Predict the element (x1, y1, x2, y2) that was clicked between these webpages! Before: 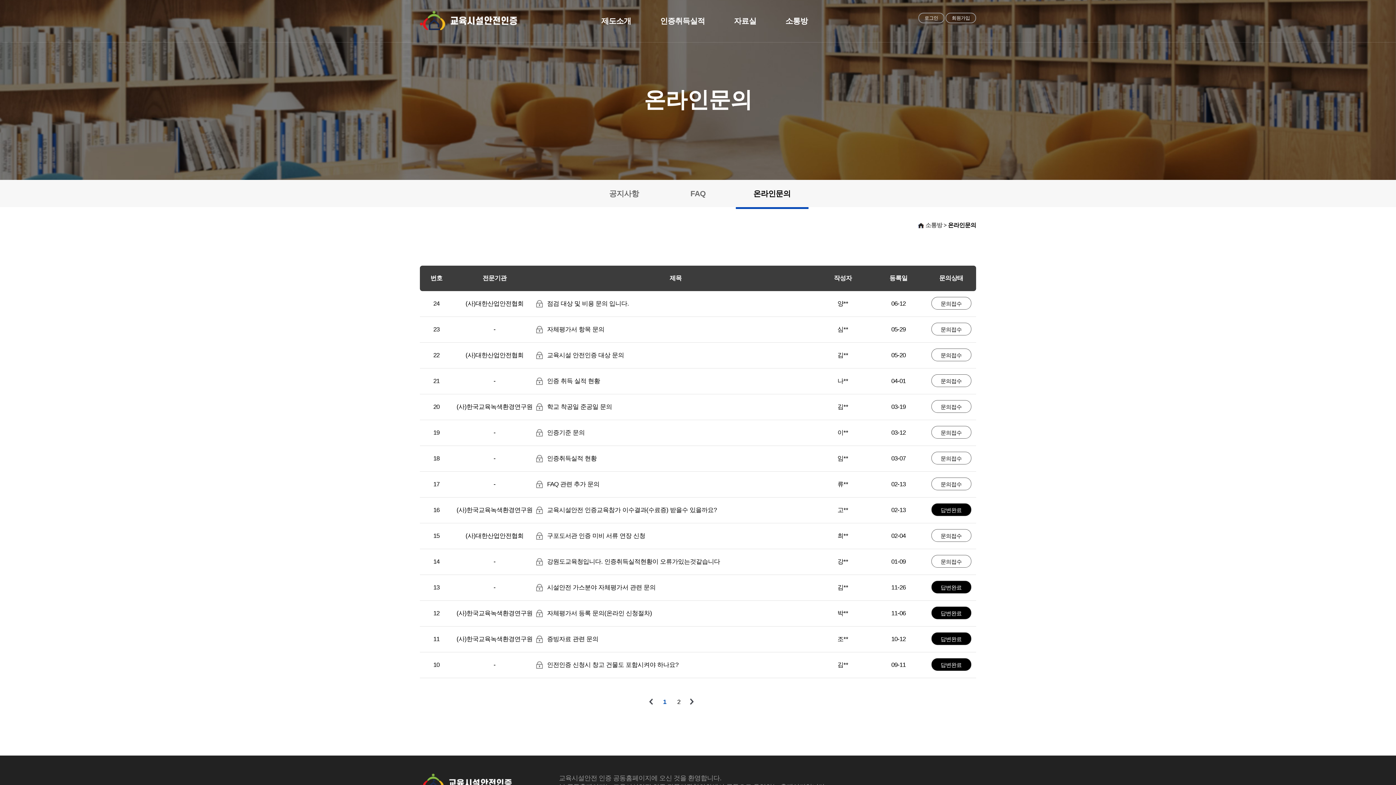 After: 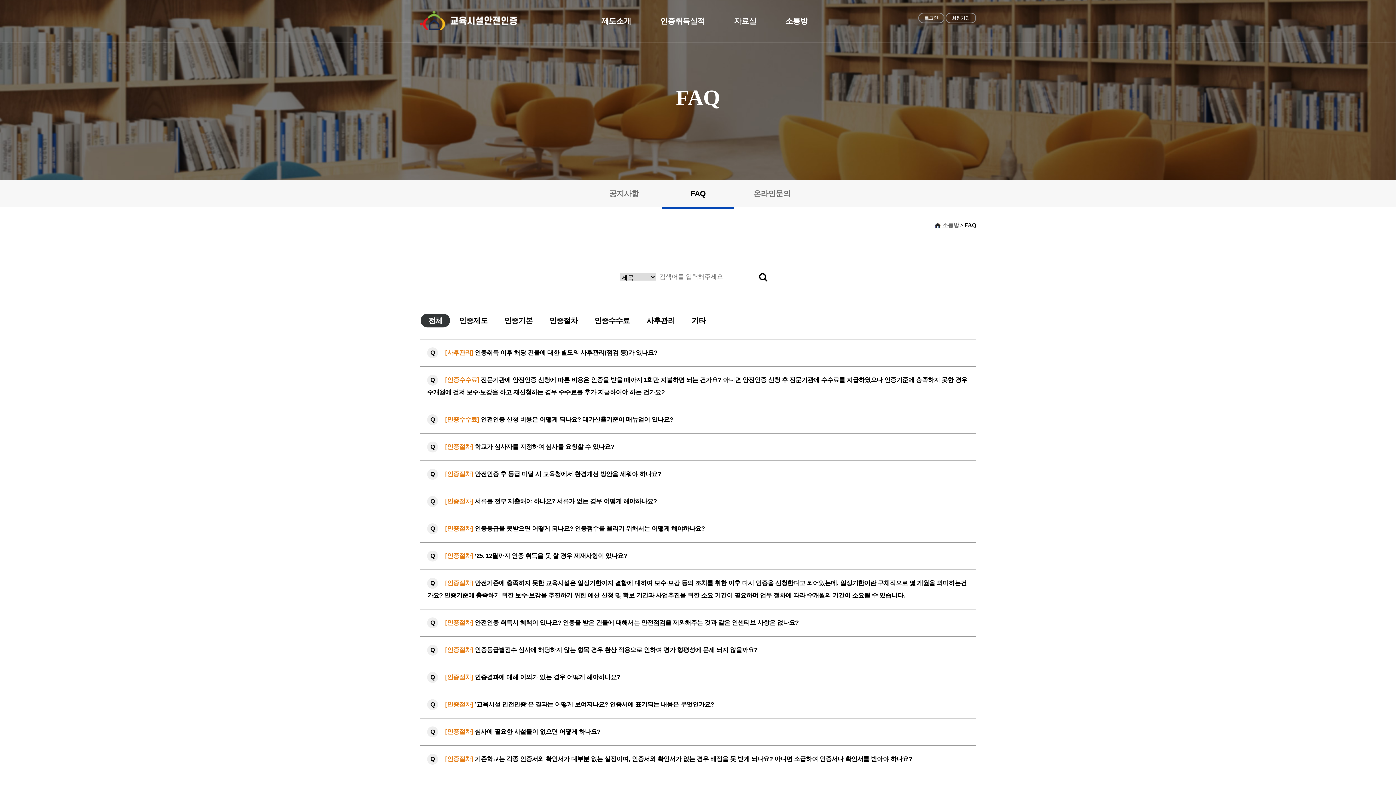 Action: label: FAQ bbox: (661, 180, 734, 207)